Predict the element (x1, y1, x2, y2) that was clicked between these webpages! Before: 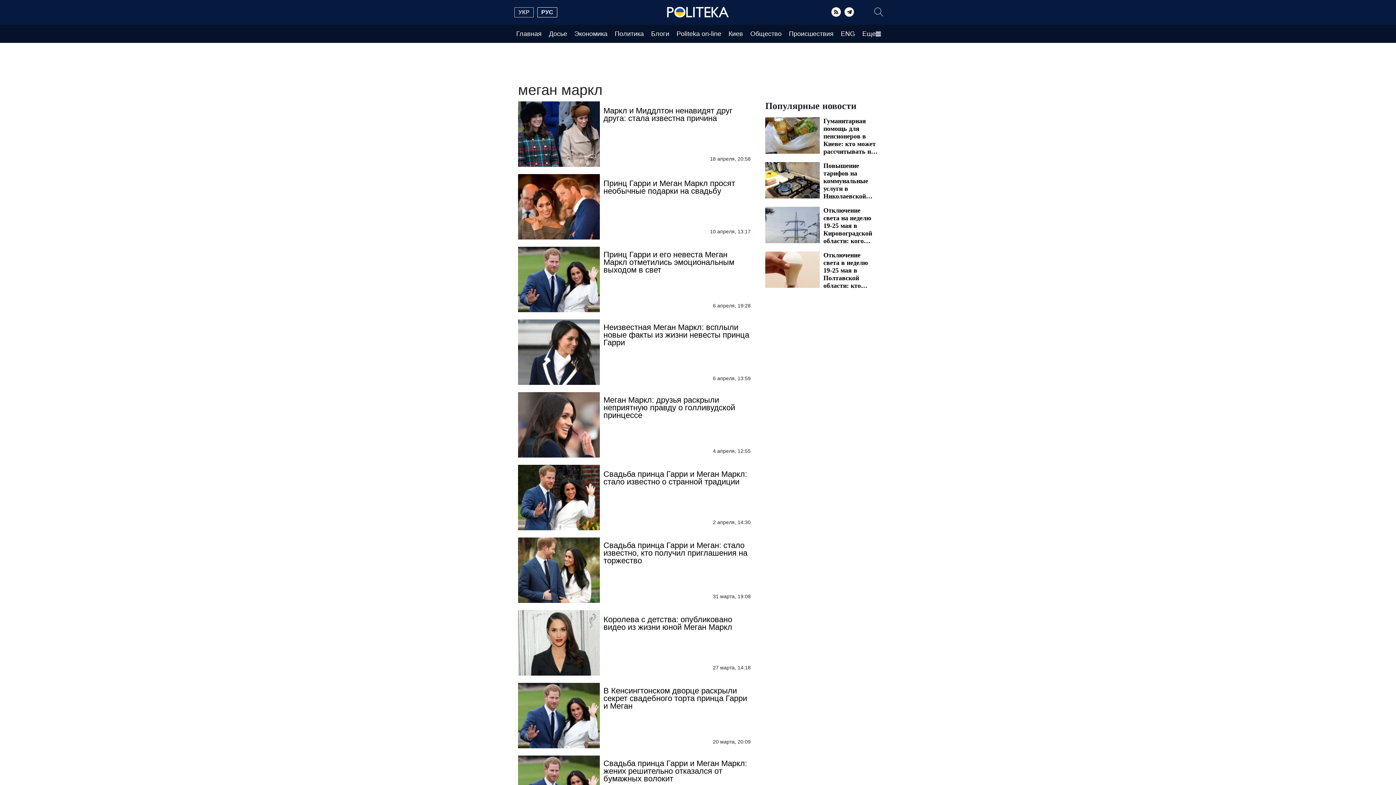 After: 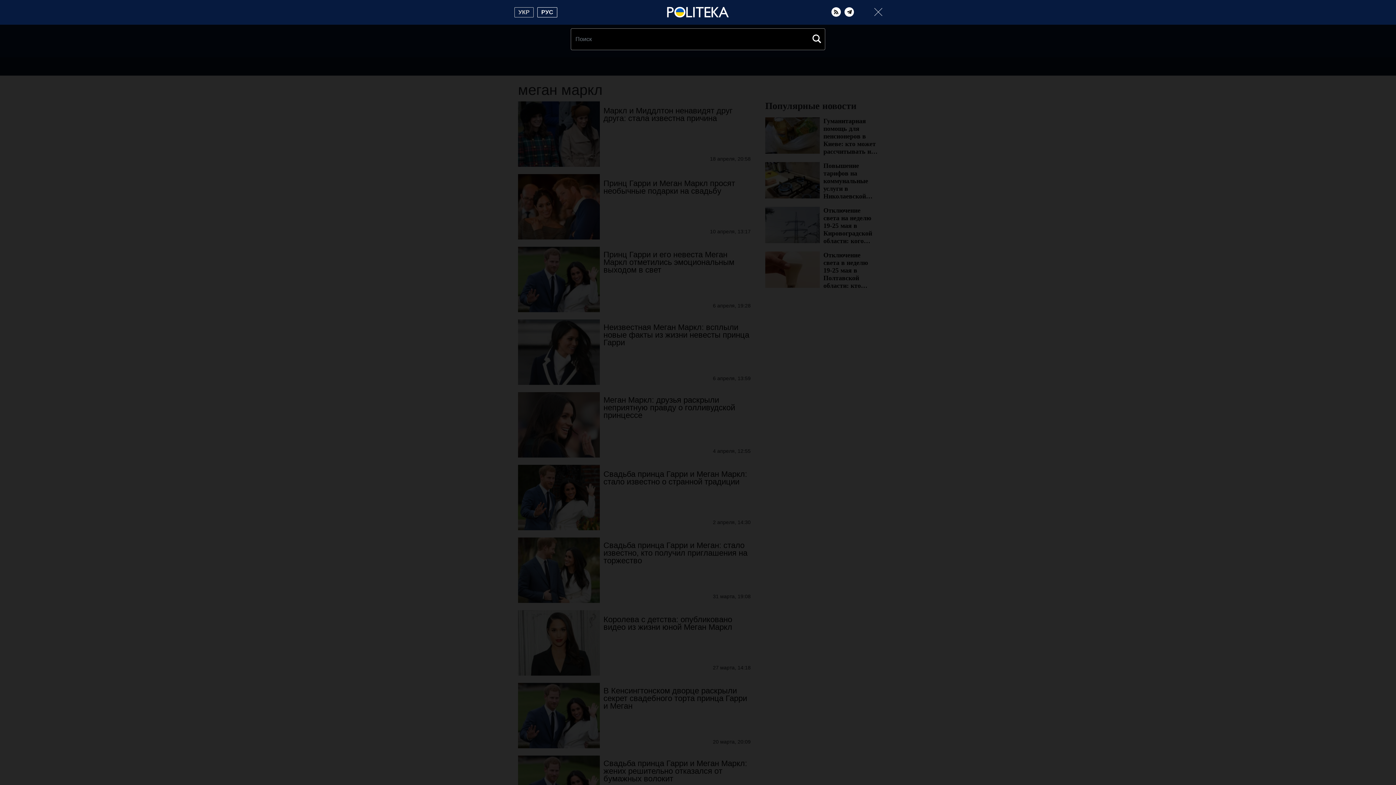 Action: label: Поиск bbox: (874, 7, 883, 16)